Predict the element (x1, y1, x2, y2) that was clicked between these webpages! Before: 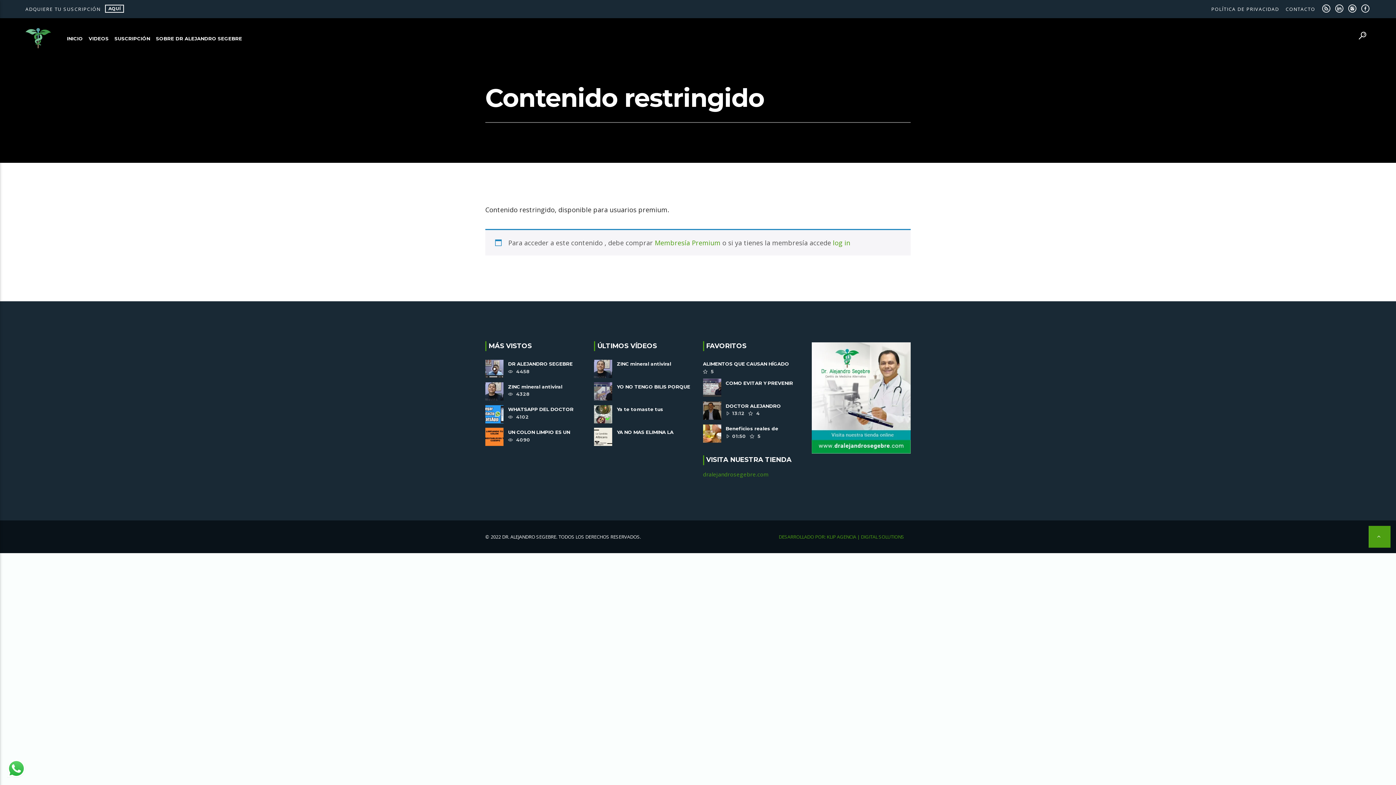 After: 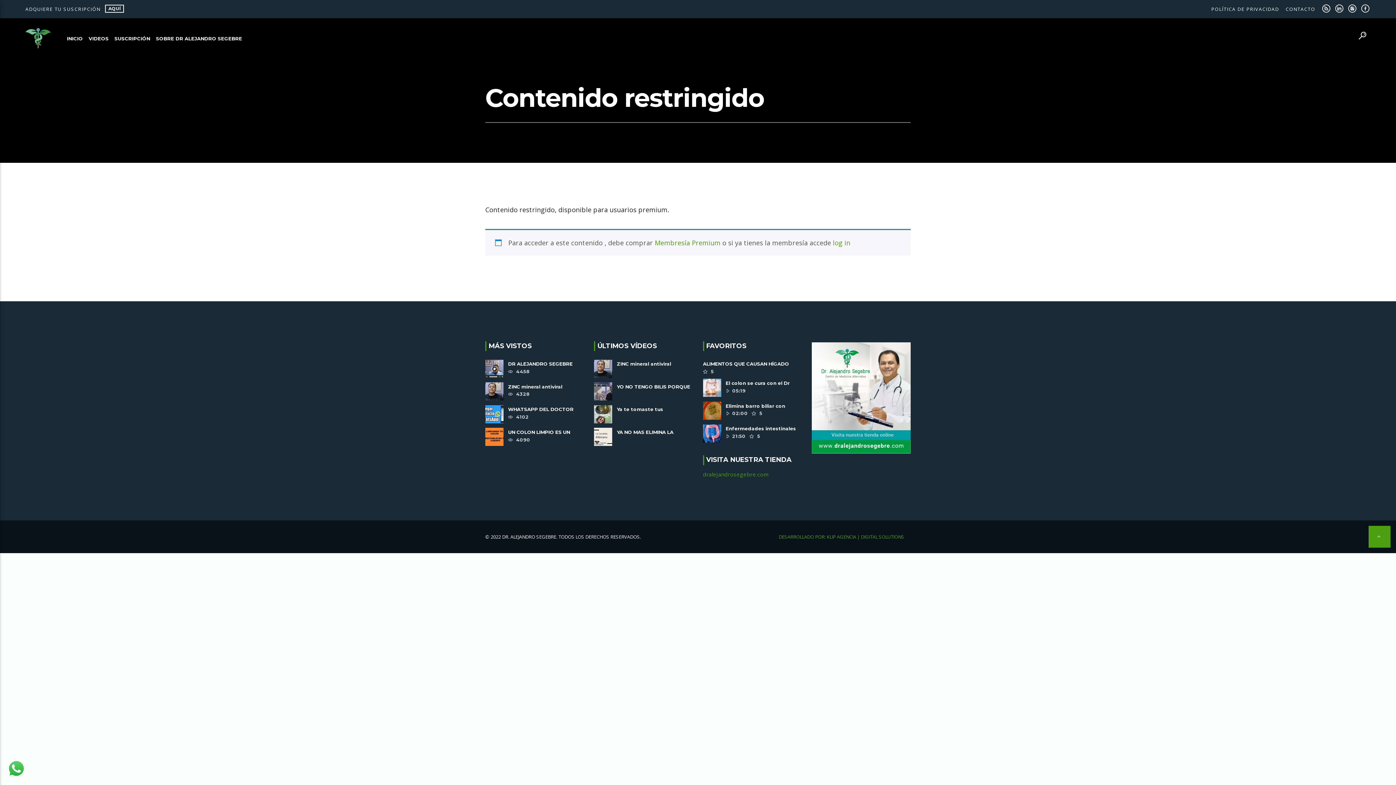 Action: label: YA NO MAS ELIMINA LA CANDIDA ALBICANS bbox: (594, 428, 693, 446)